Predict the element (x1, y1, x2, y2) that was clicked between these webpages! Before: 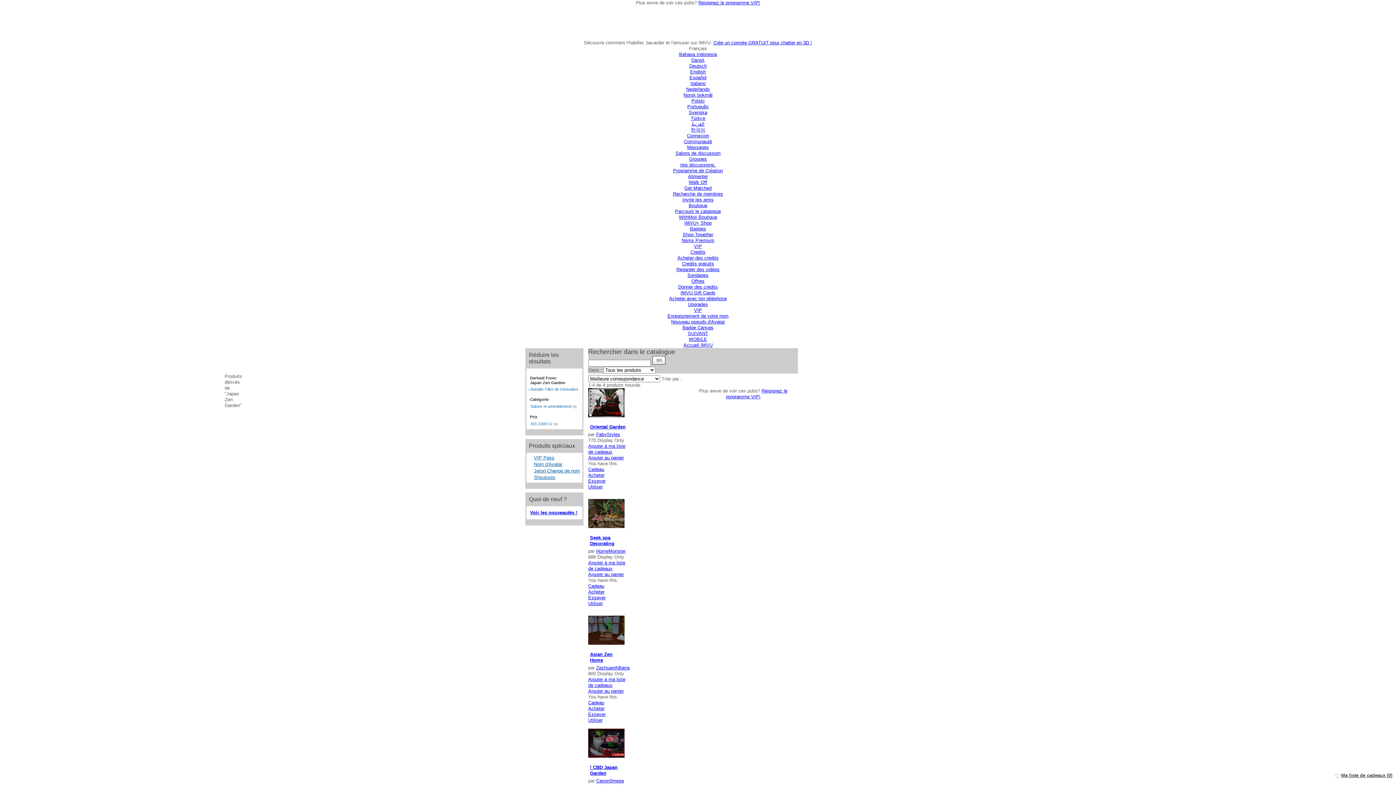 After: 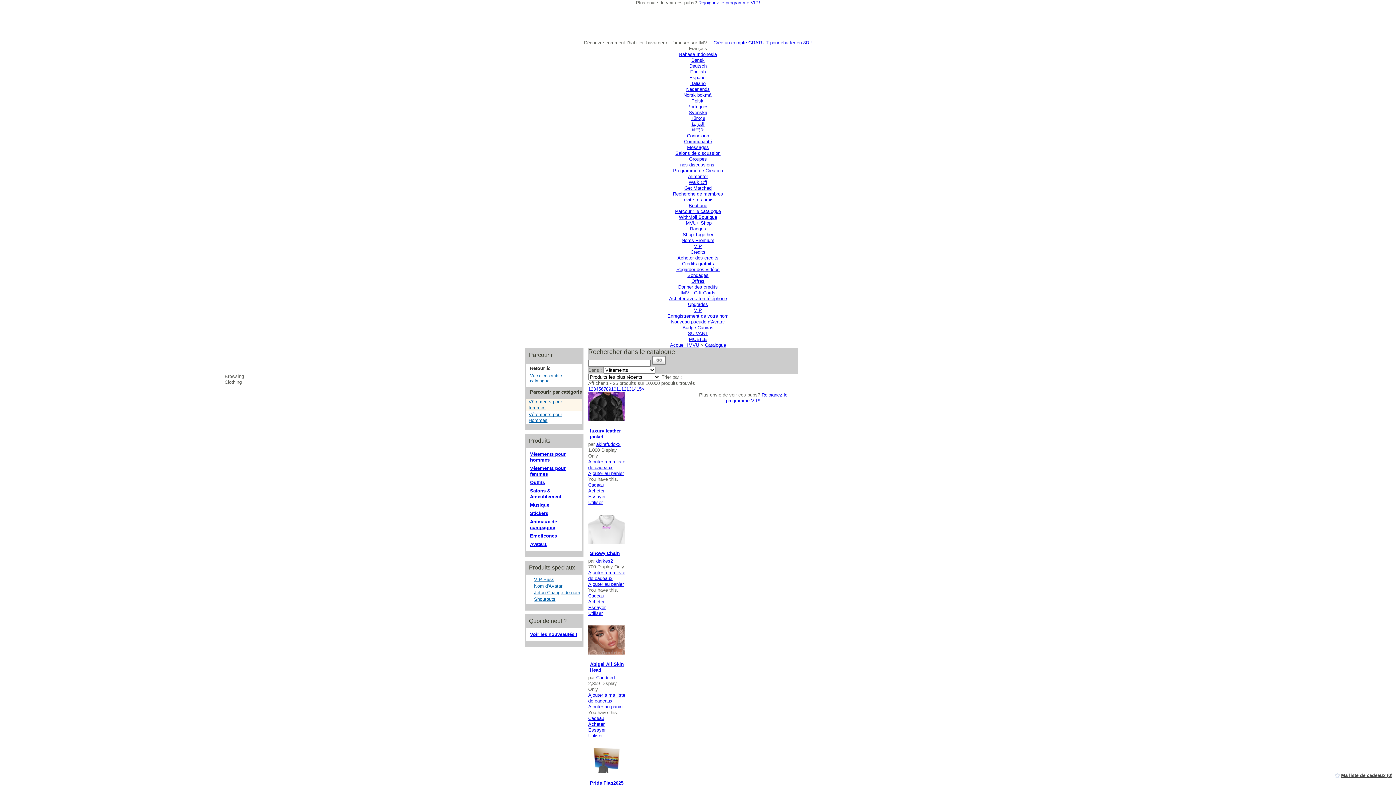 Action: bbox: (530, 510, 577, 515) label: Voir les nouveautés !